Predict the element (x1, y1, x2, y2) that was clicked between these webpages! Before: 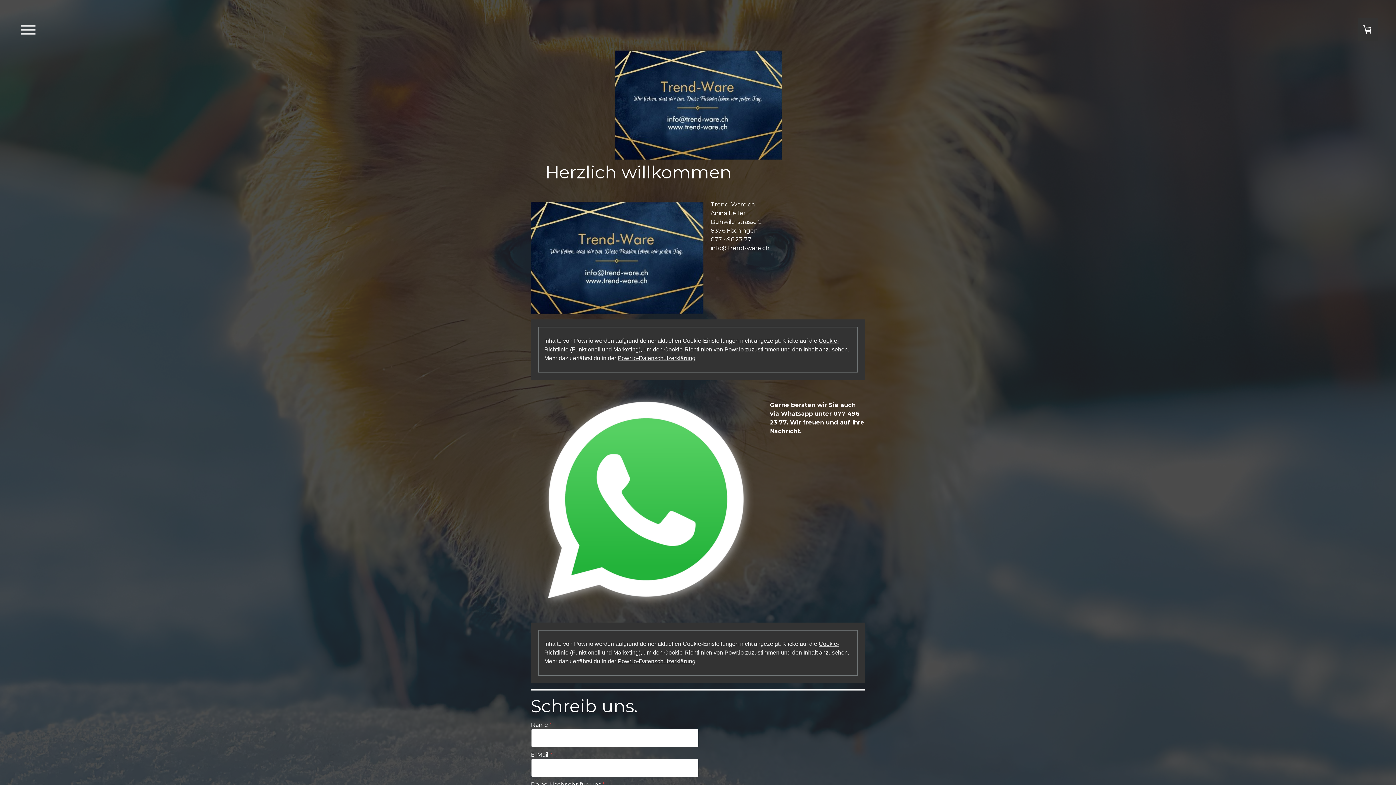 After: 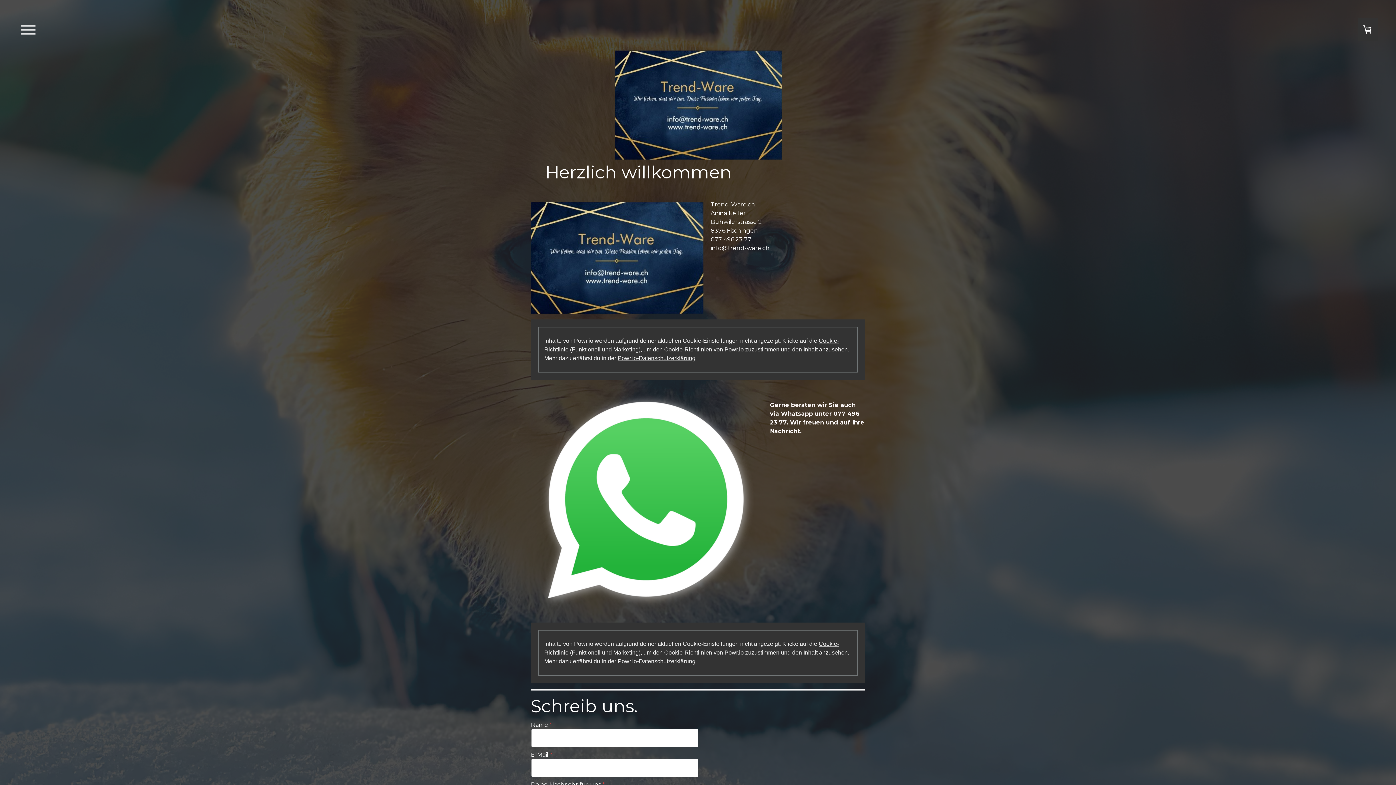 Action: label: Powr.io-Datenschutzerklärung bbox: (617, 658, 695, 664)